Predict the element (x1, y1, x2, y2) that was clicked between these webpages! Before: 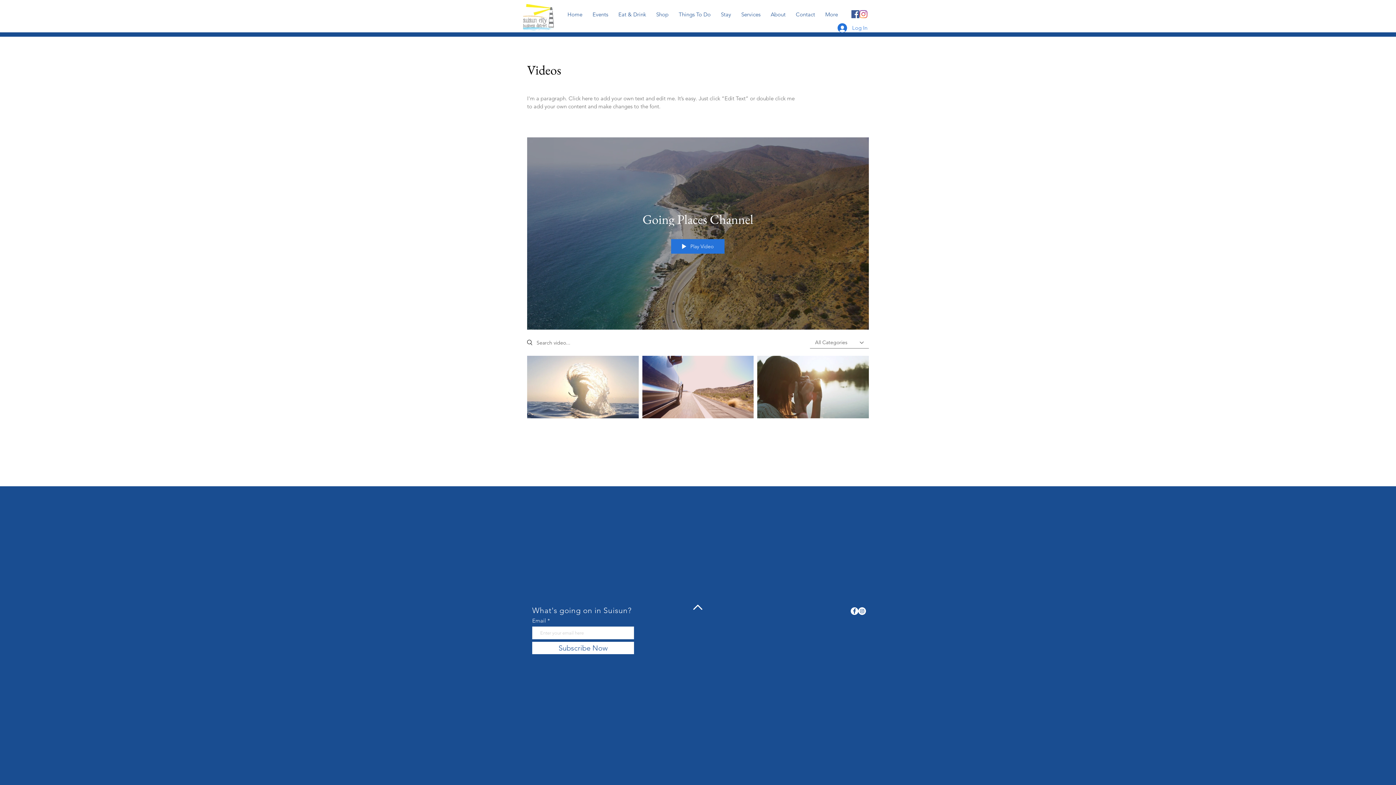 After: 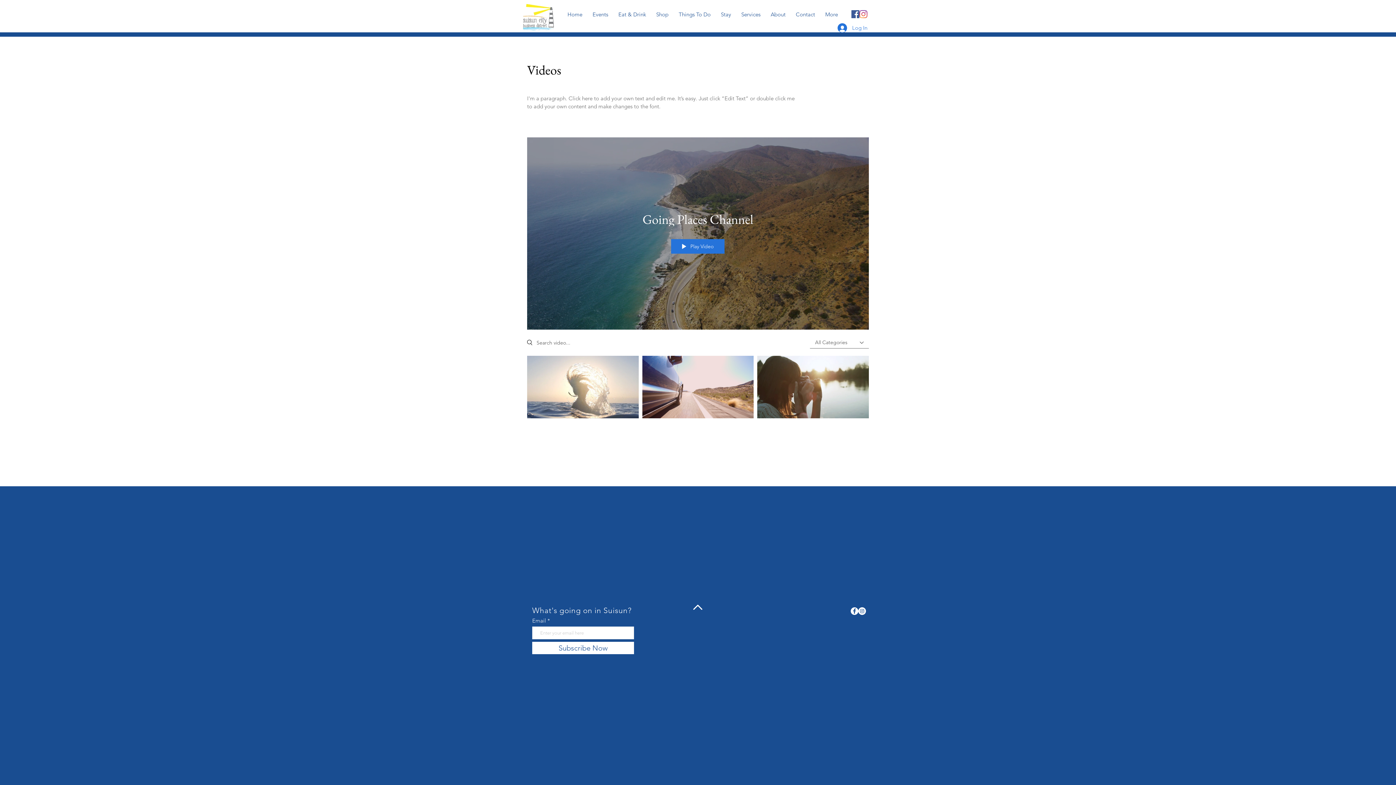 Action: bbox: (850, 607, 858, 615) label: Facebook